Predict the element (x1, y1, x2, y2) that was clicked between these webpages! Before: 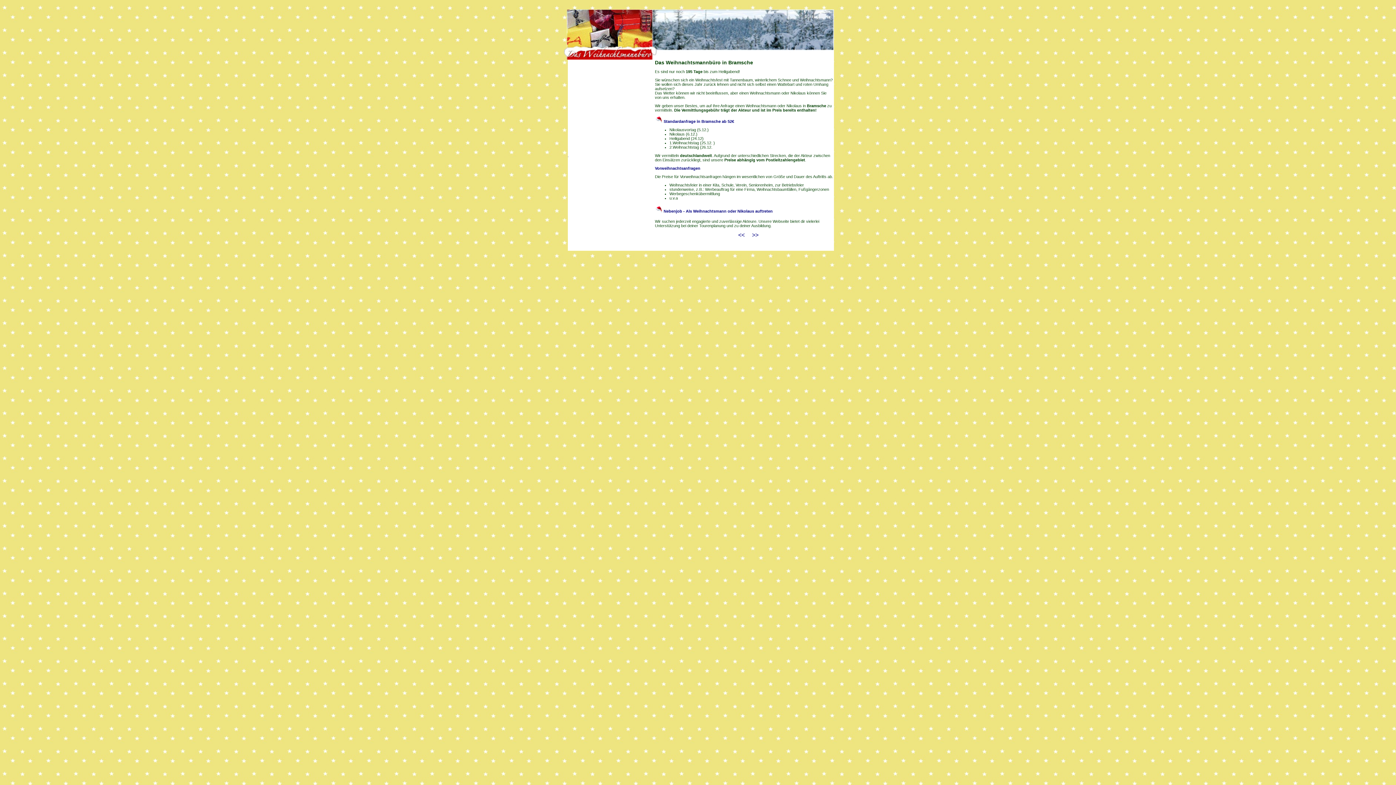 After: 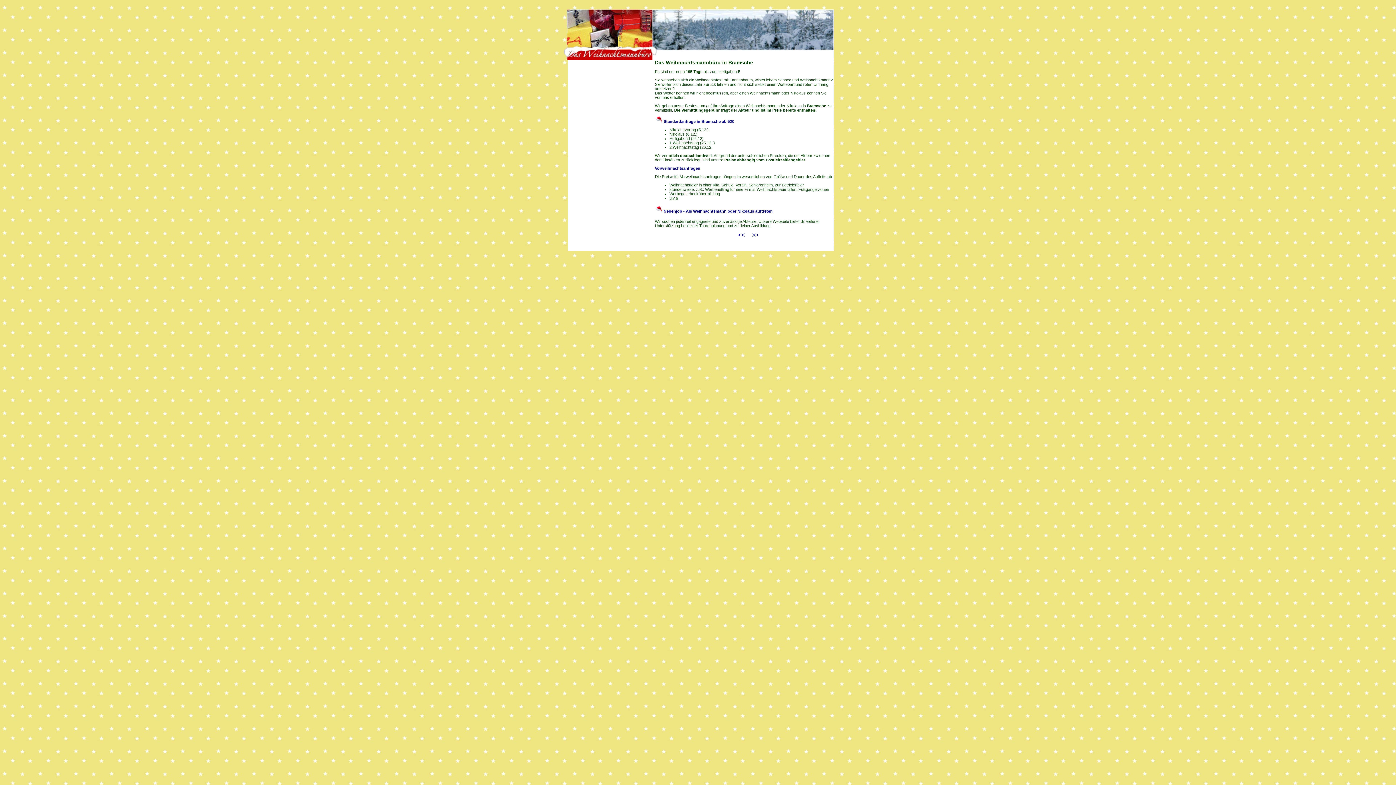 Action: bbox: (567, 152, 568, 158) label: .